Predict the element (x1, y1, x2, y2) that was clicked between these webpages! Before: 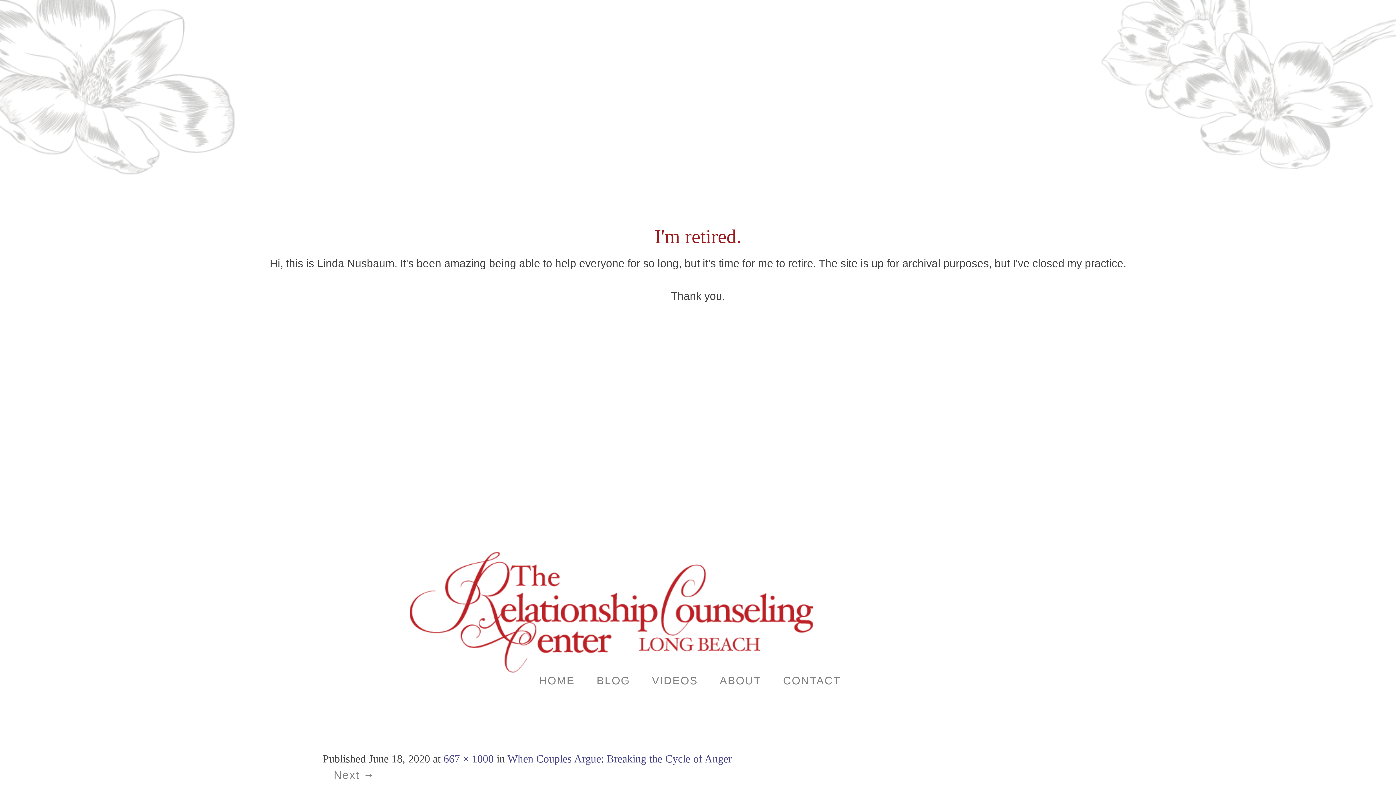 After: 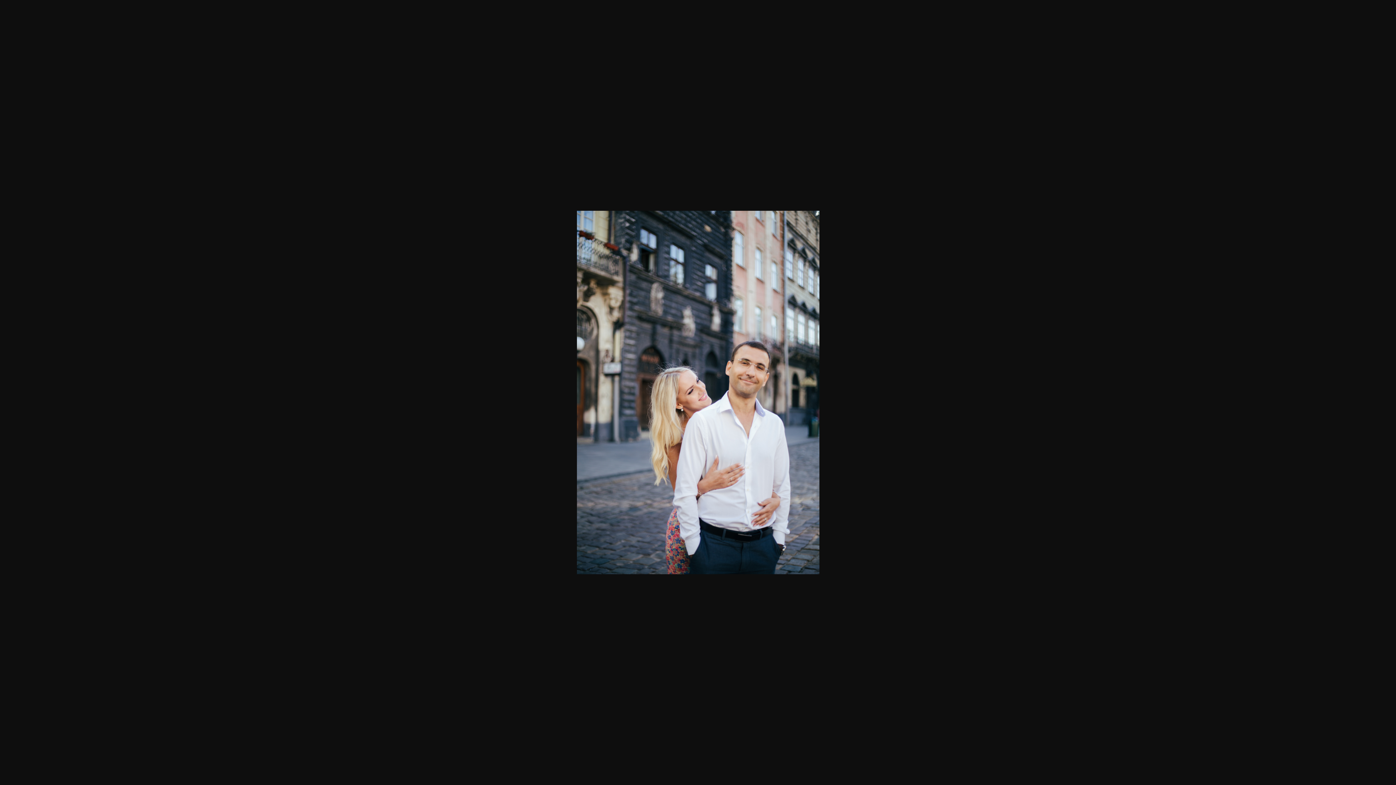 Action: label: 667 × 1000 bbox: (443, 753, 493, 765)